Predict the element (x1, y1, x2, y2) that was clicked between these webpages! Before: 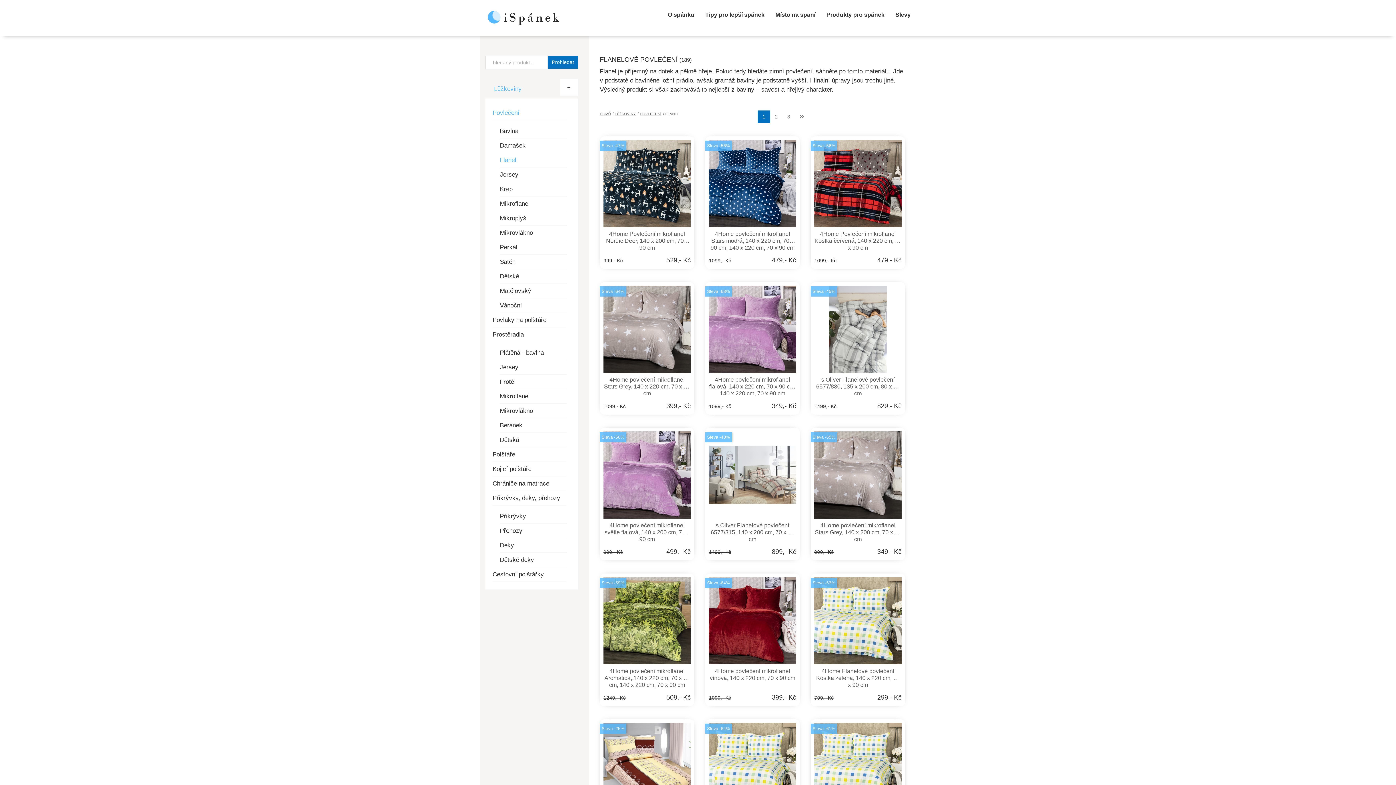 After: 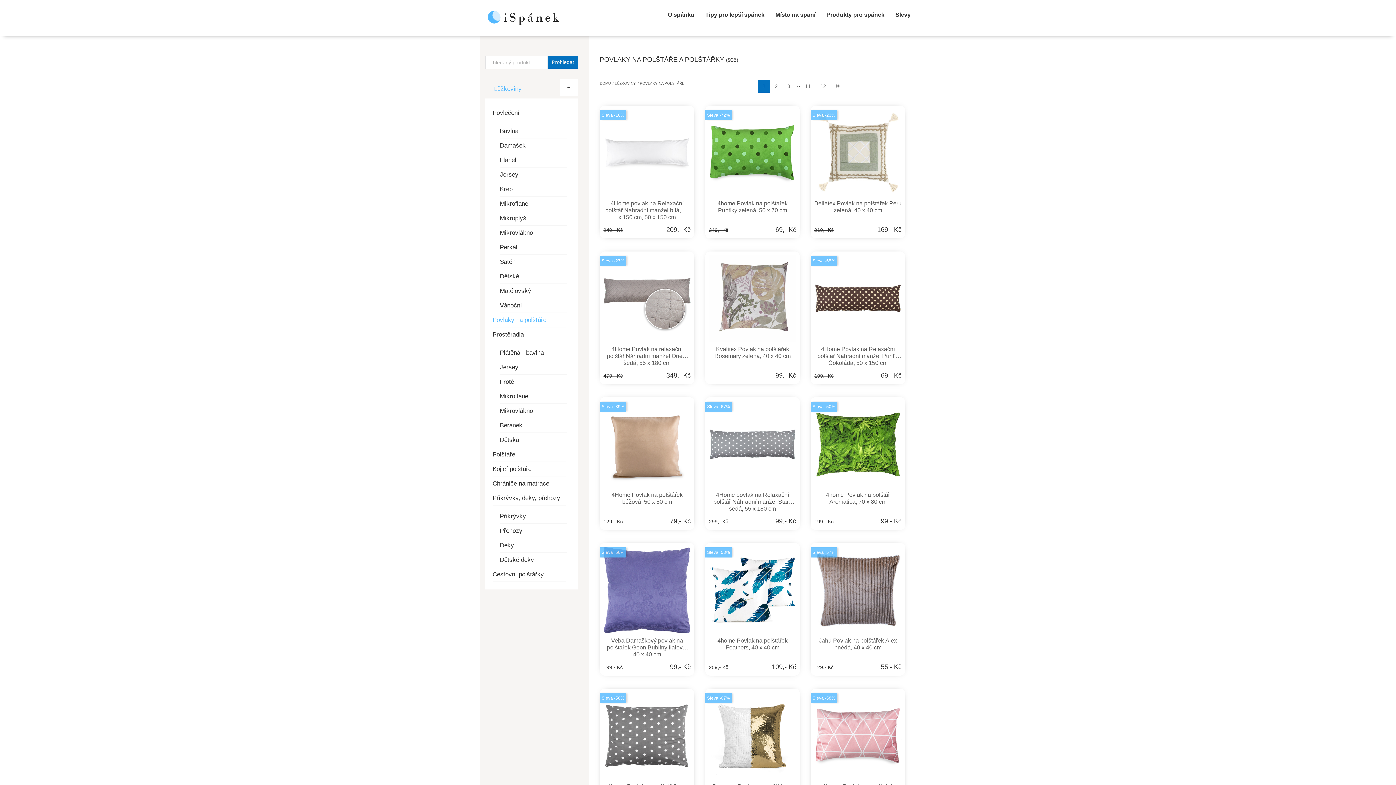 Action: label: Povlaky na polštáře bbox: (492, 312, 566, 327)